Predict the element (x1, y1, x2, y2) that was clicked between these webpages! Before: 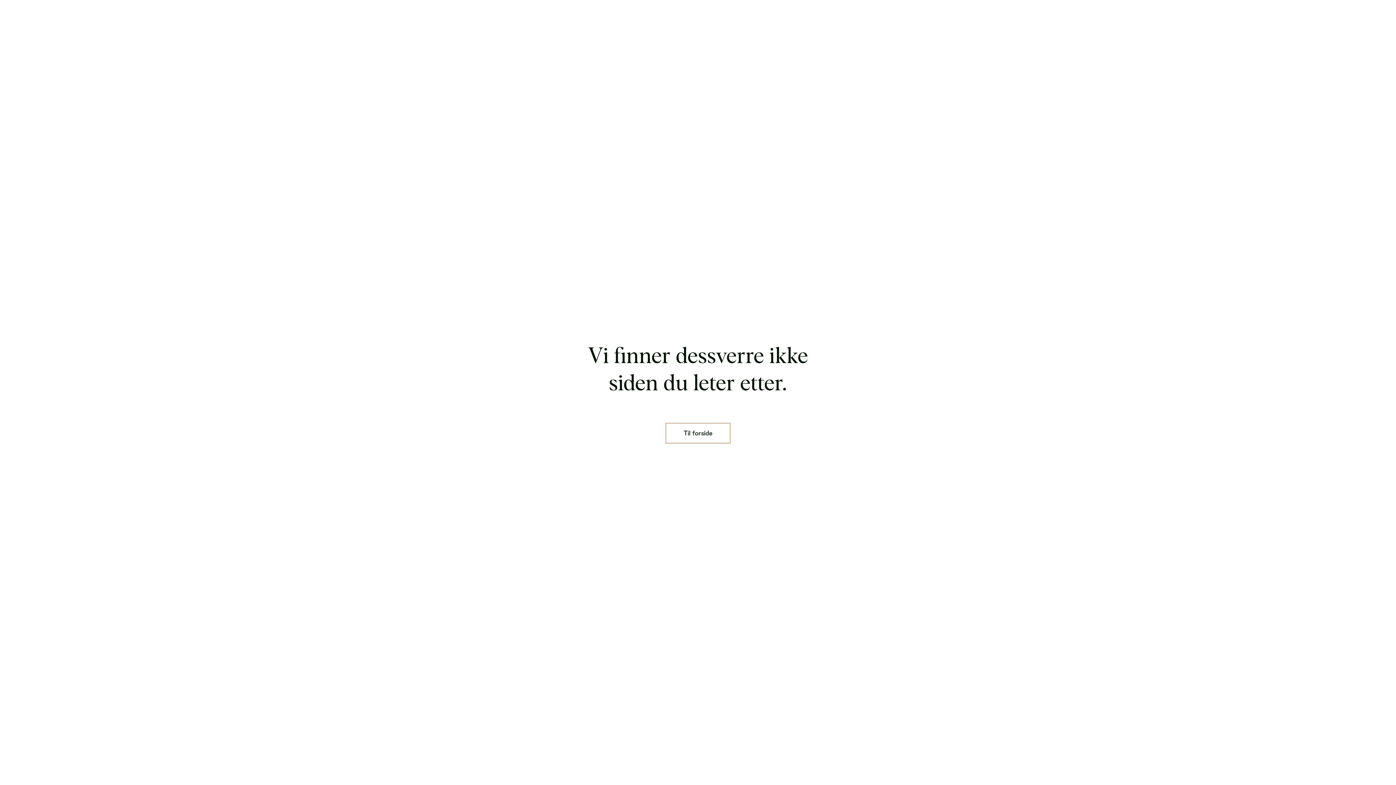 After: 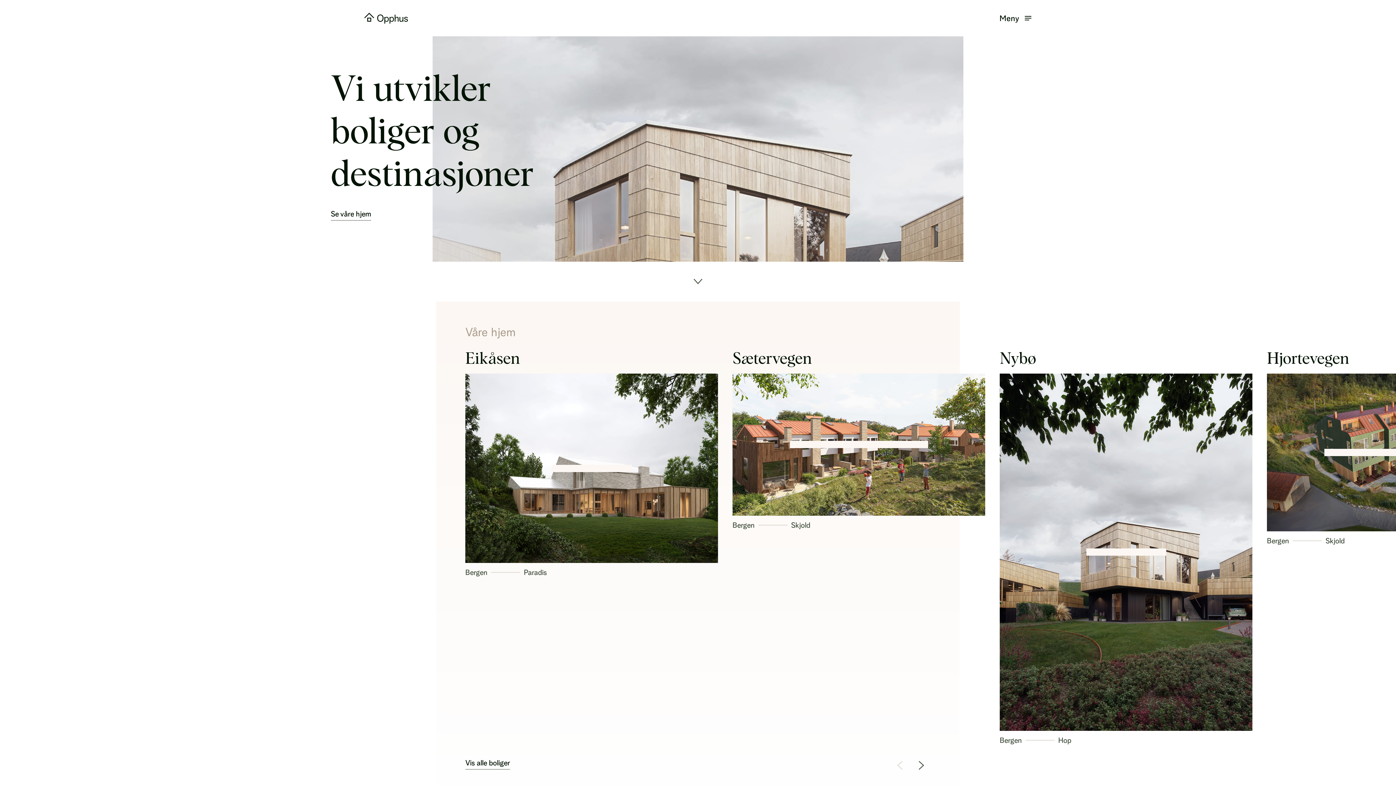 Action: label: Til forside bbox: (665, 422, 730, 443)